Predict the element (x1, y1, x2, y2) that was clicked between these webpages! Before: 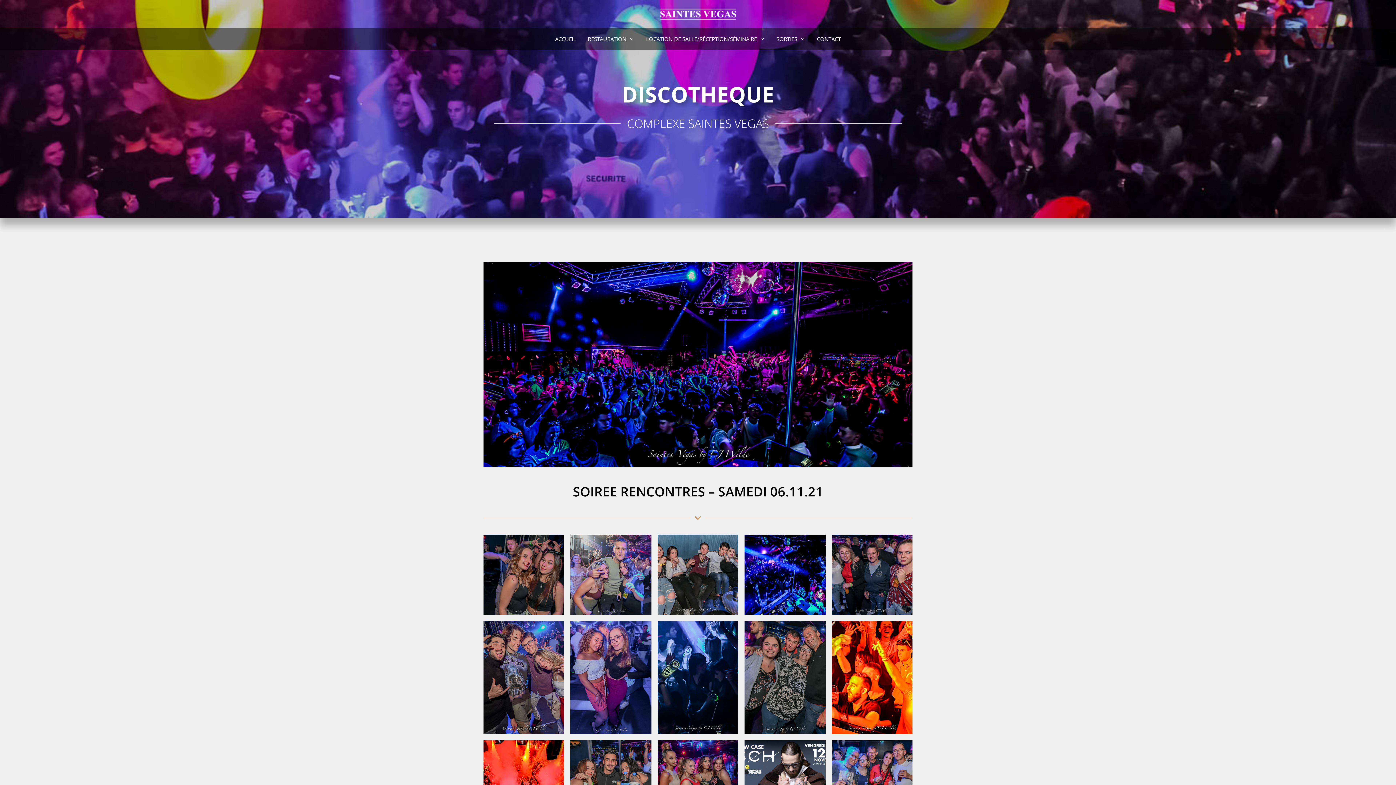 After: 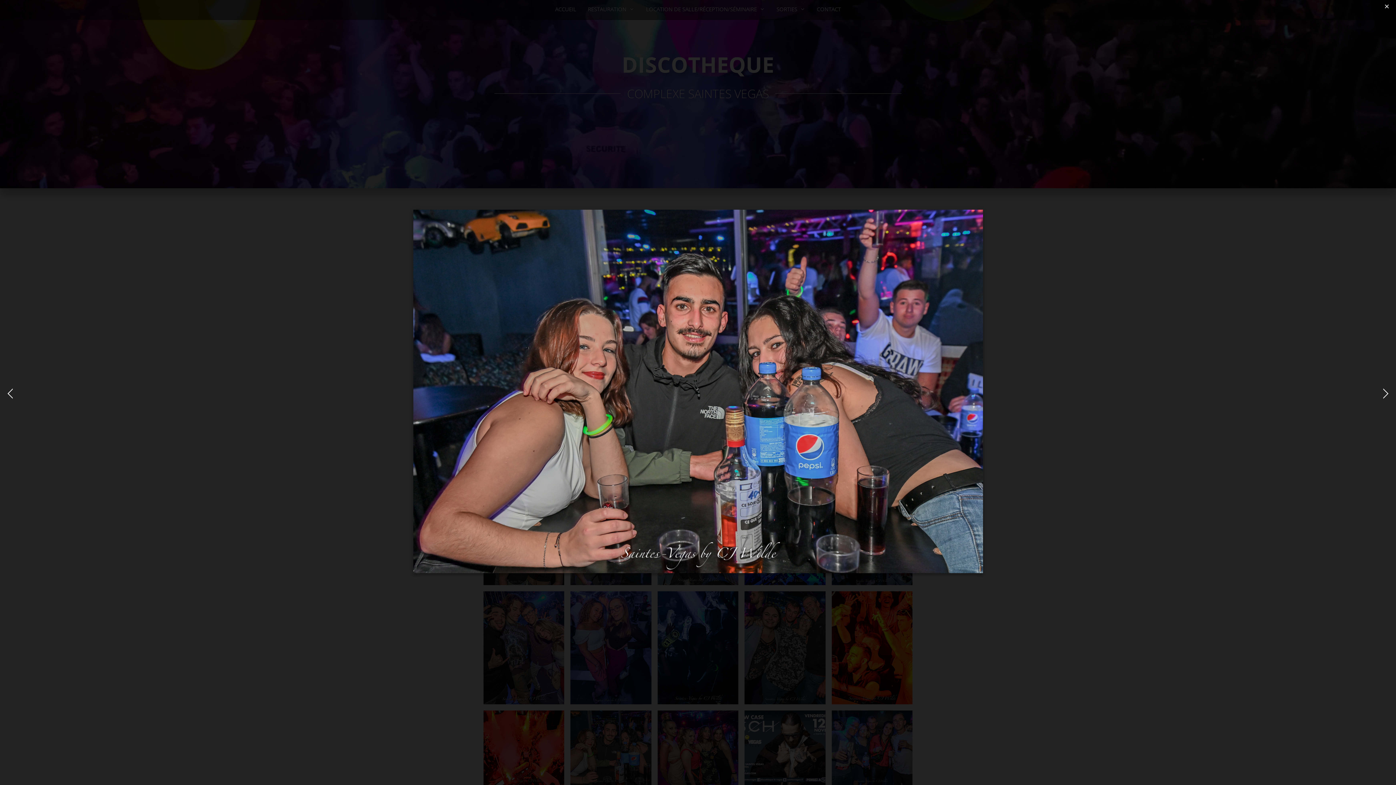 Action: bbox: (570, 740, 651, 815)